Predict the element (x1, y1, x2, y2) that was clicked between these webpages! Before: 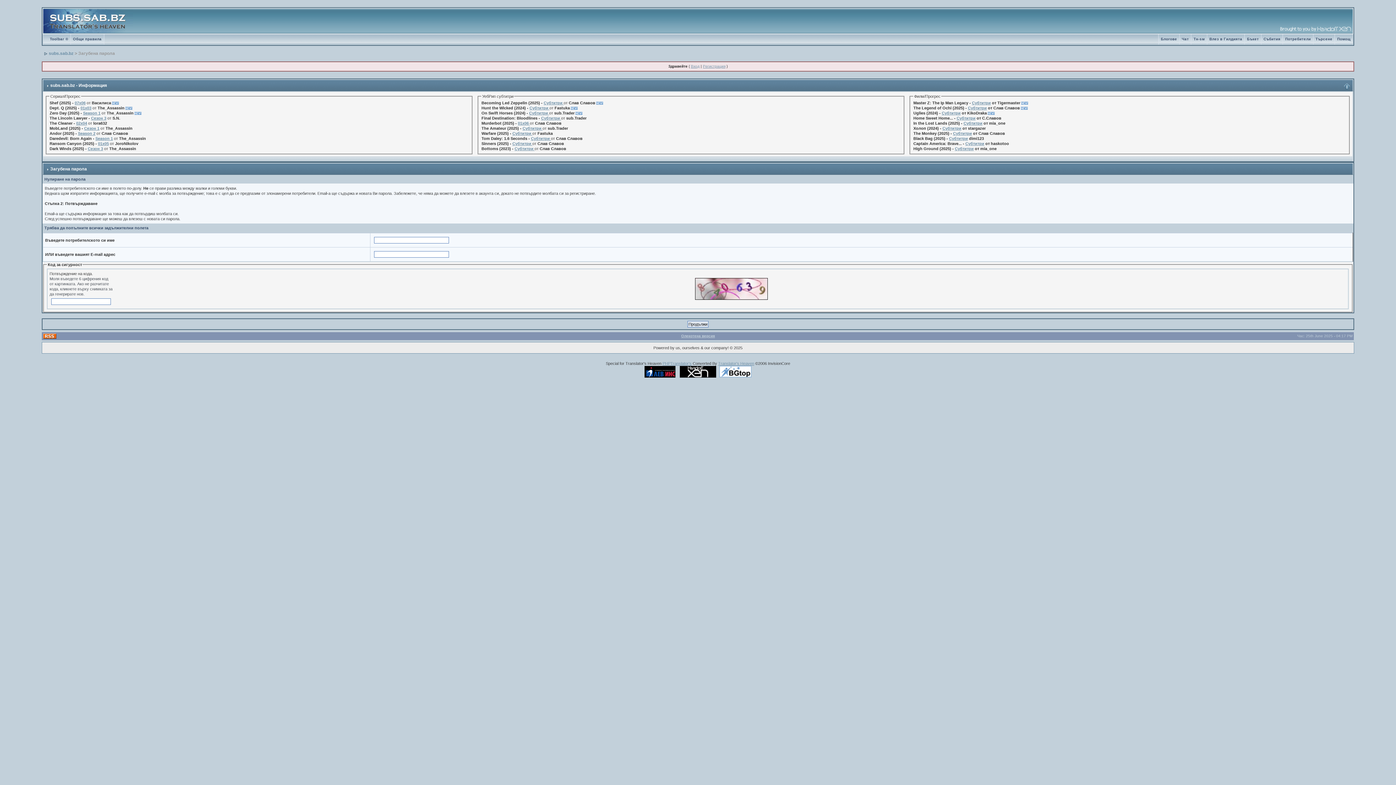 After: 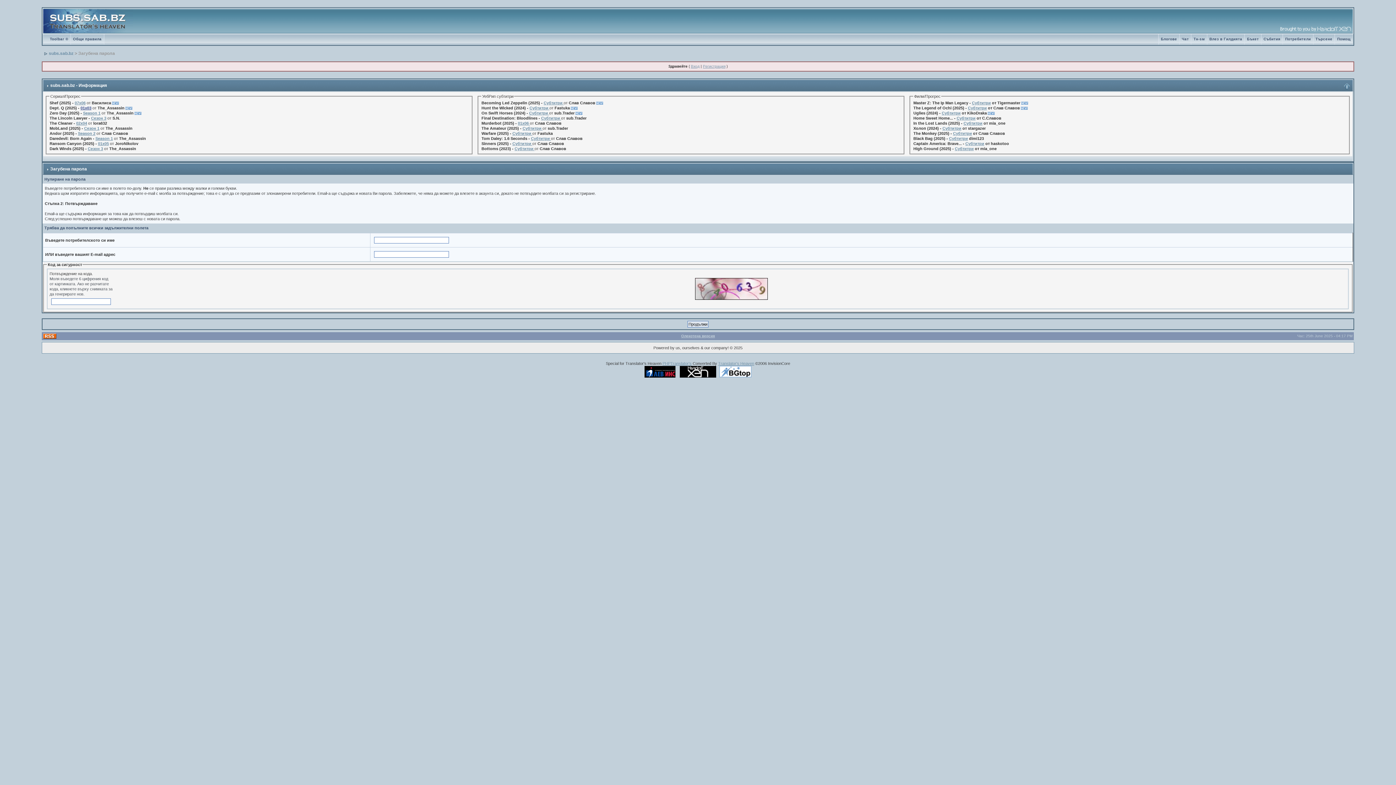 Action: label: 01x03 bbox: (80, 105, 91, 110)